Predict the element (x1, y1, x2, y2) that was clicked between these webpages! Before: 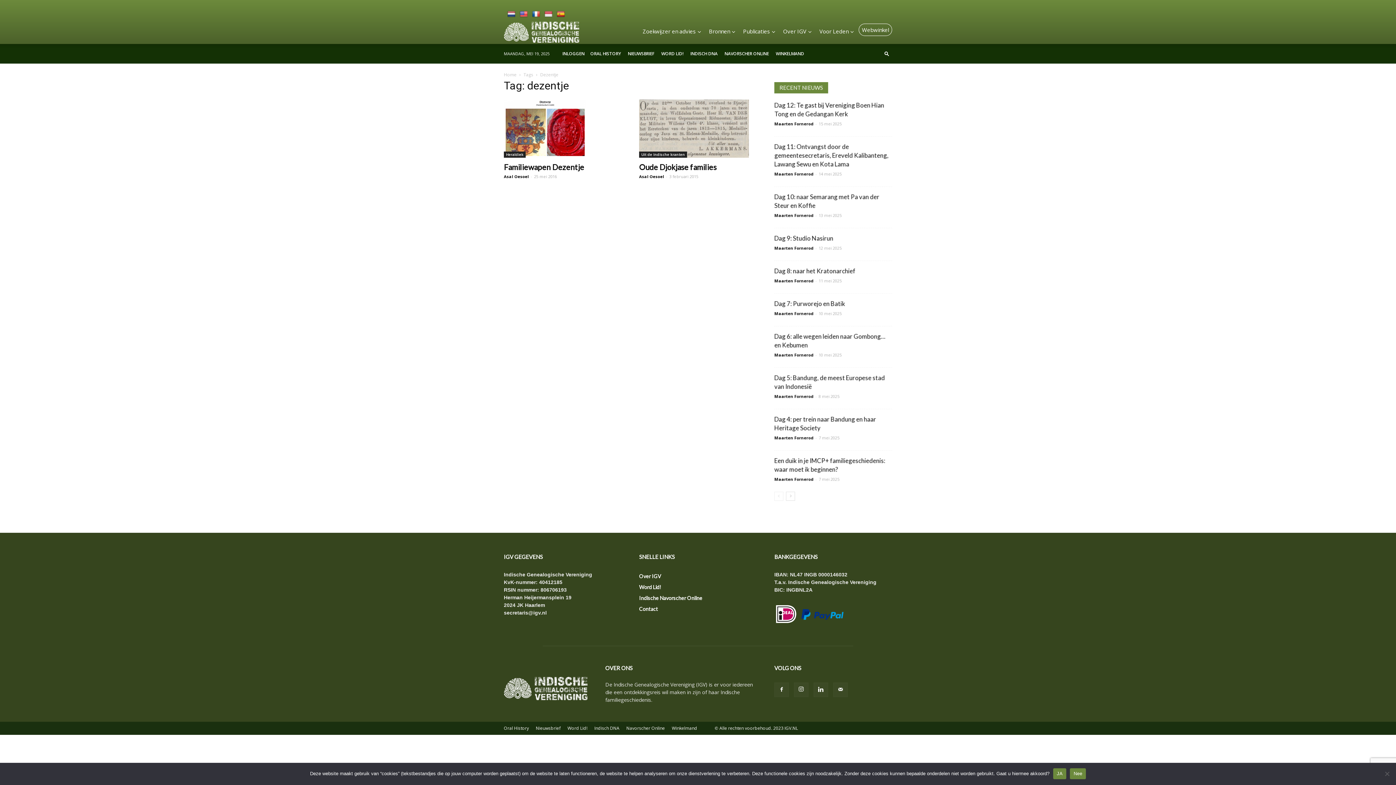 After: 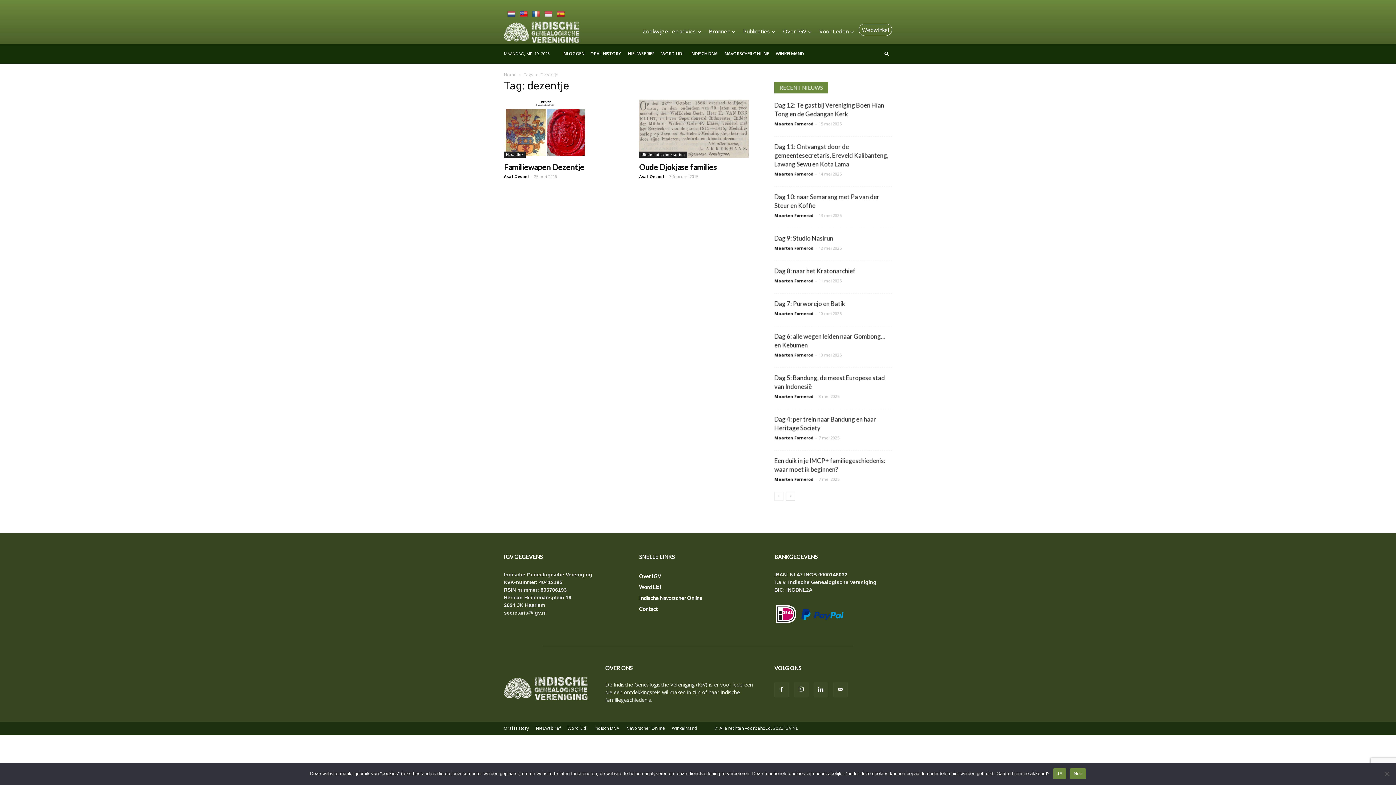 Action: bbox: (520, 10, 528, 17)